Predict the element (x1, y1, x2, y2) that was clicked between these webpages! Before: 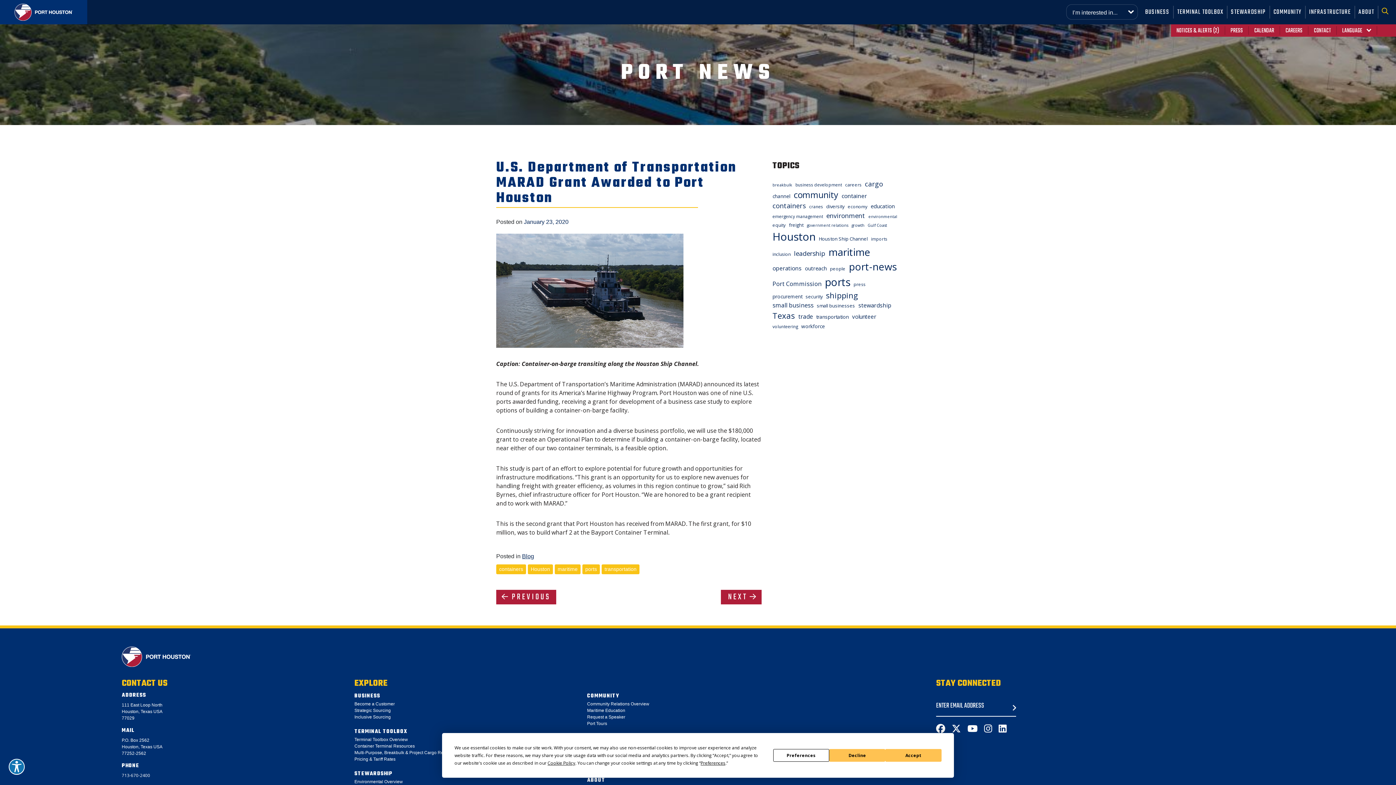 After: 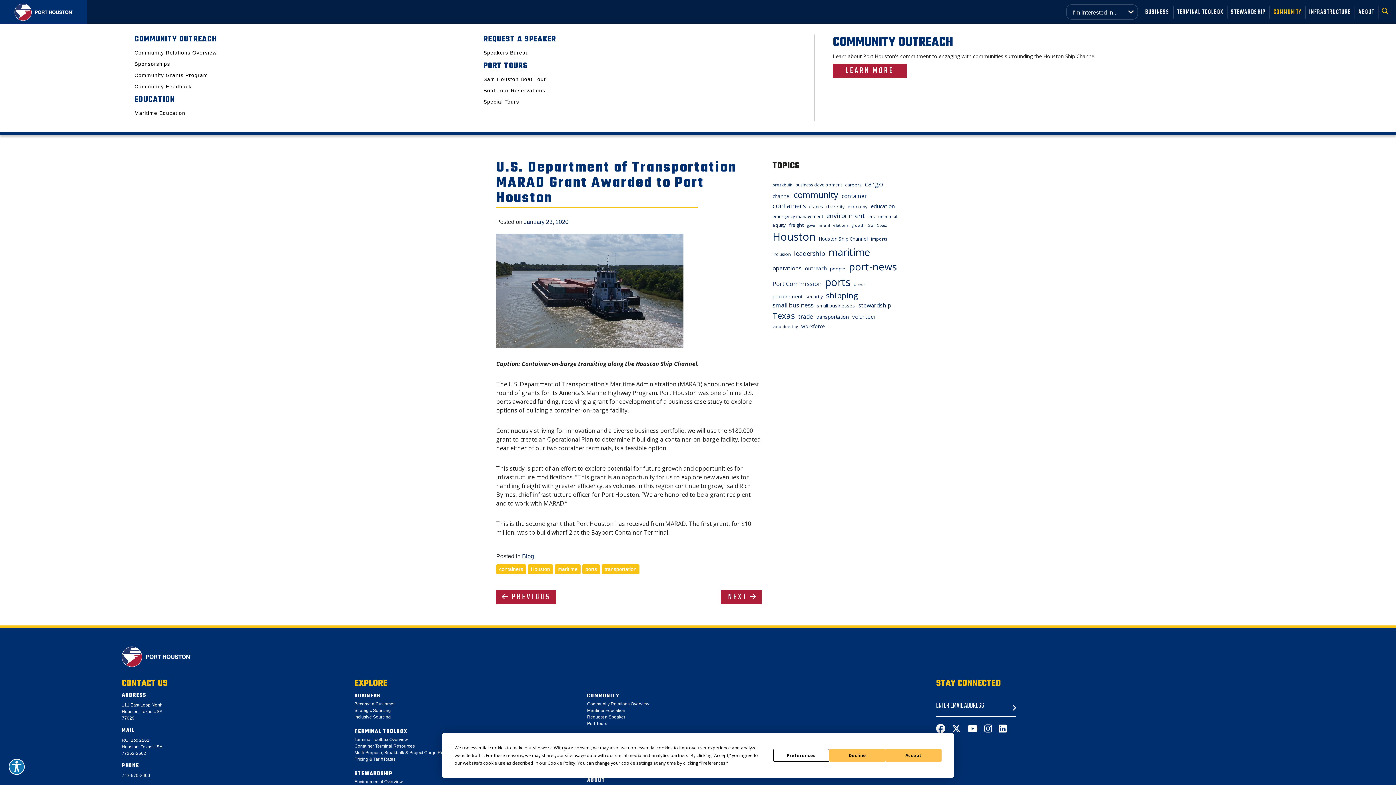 Action: bbox: (1270, 5, 1305, 18) label: COMMUNITY